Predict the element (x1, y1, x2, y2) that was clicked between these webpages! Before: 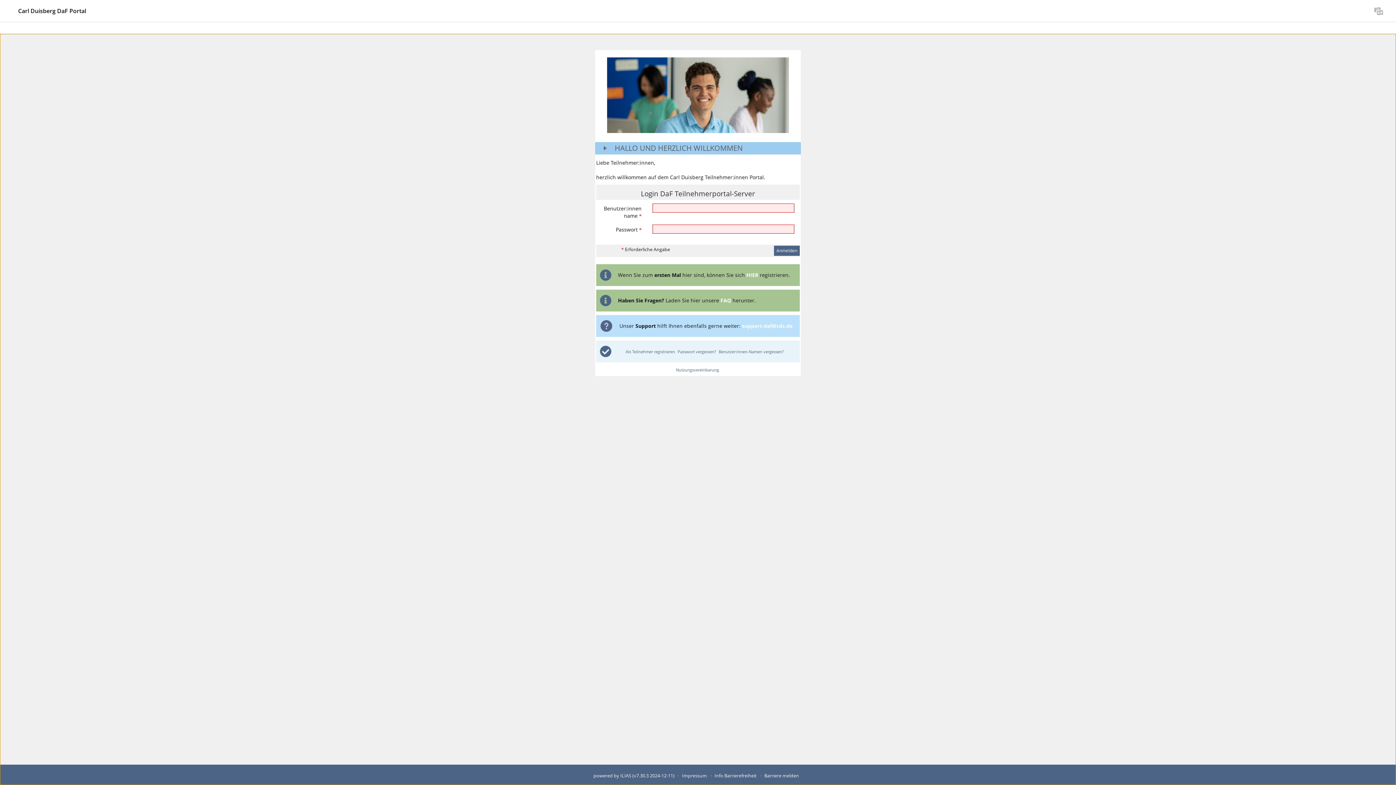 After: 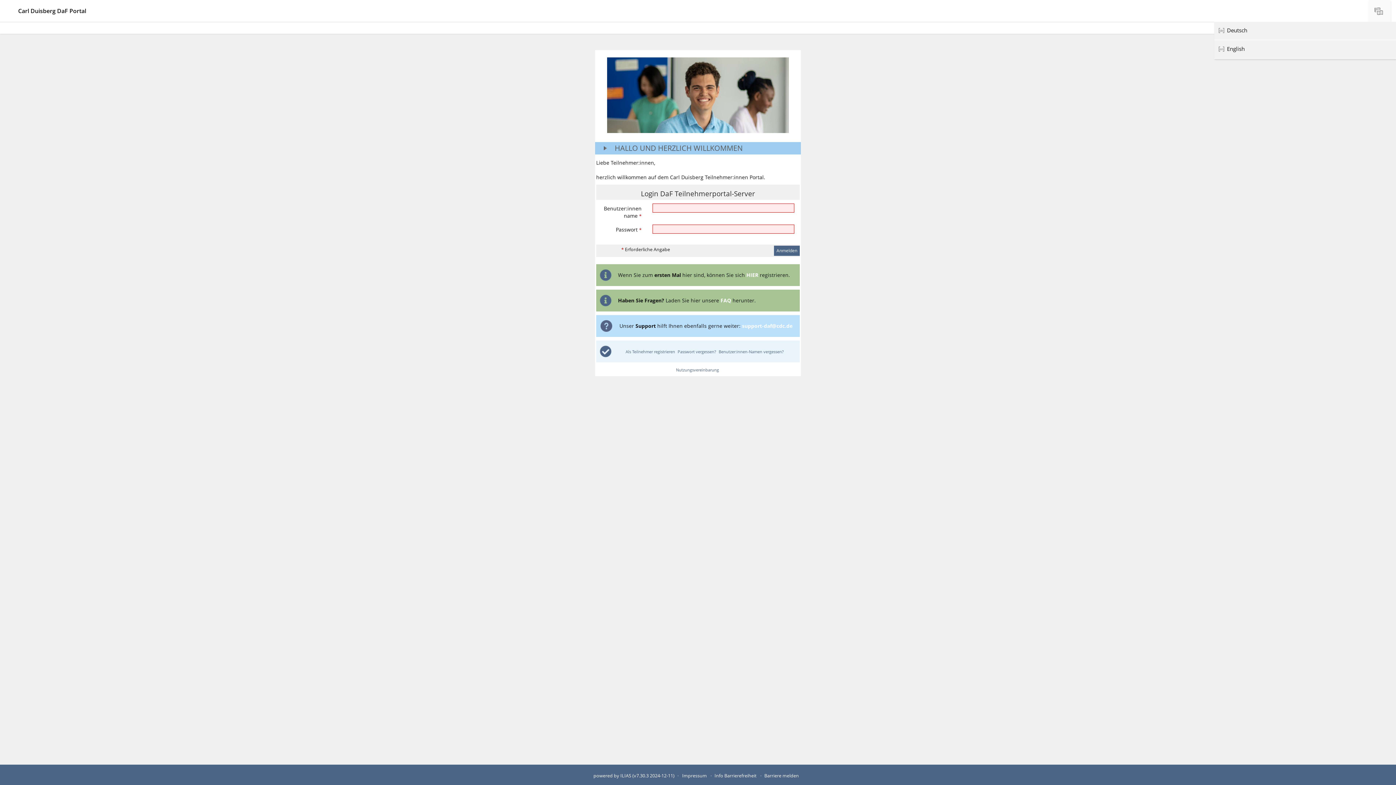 Action: label: Sprache bbox: (1369, 0, 1390, 21)